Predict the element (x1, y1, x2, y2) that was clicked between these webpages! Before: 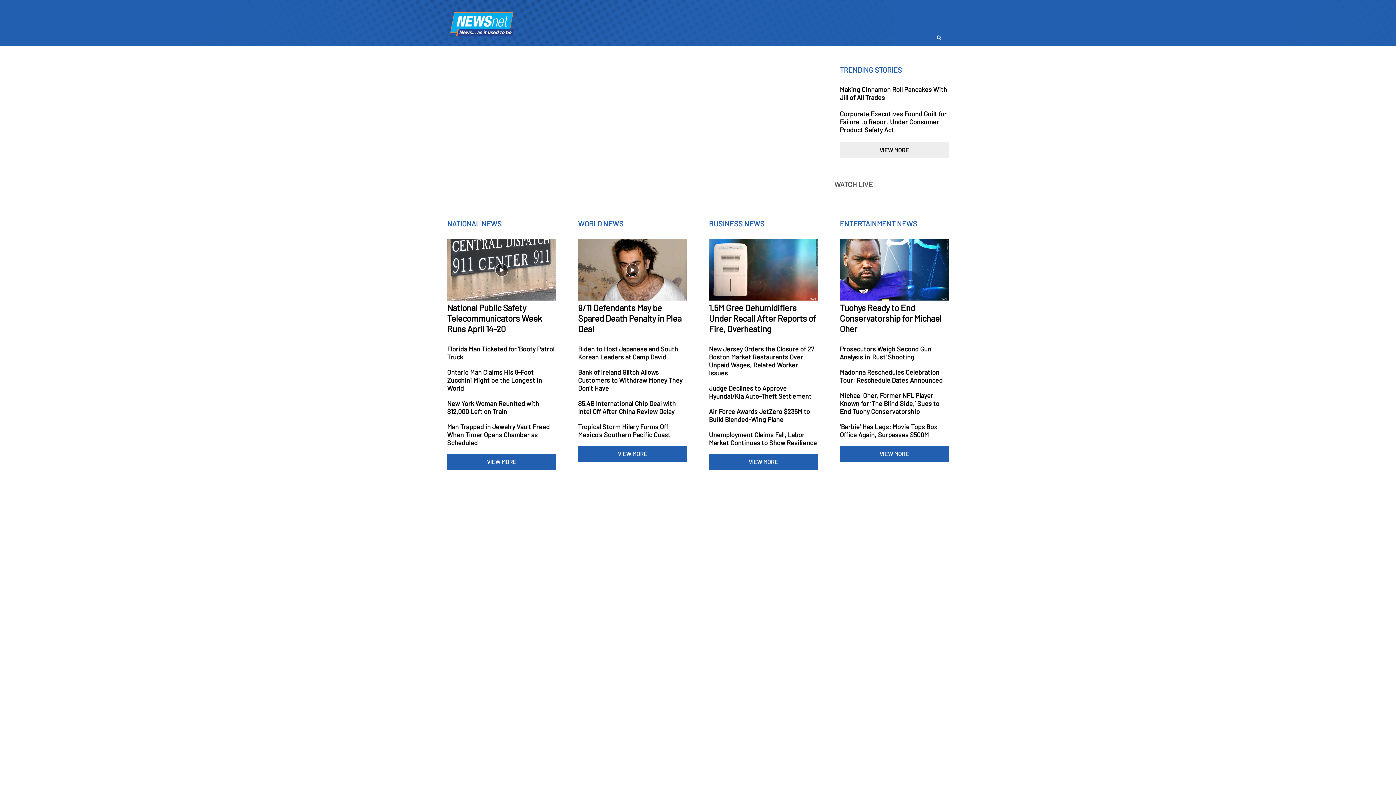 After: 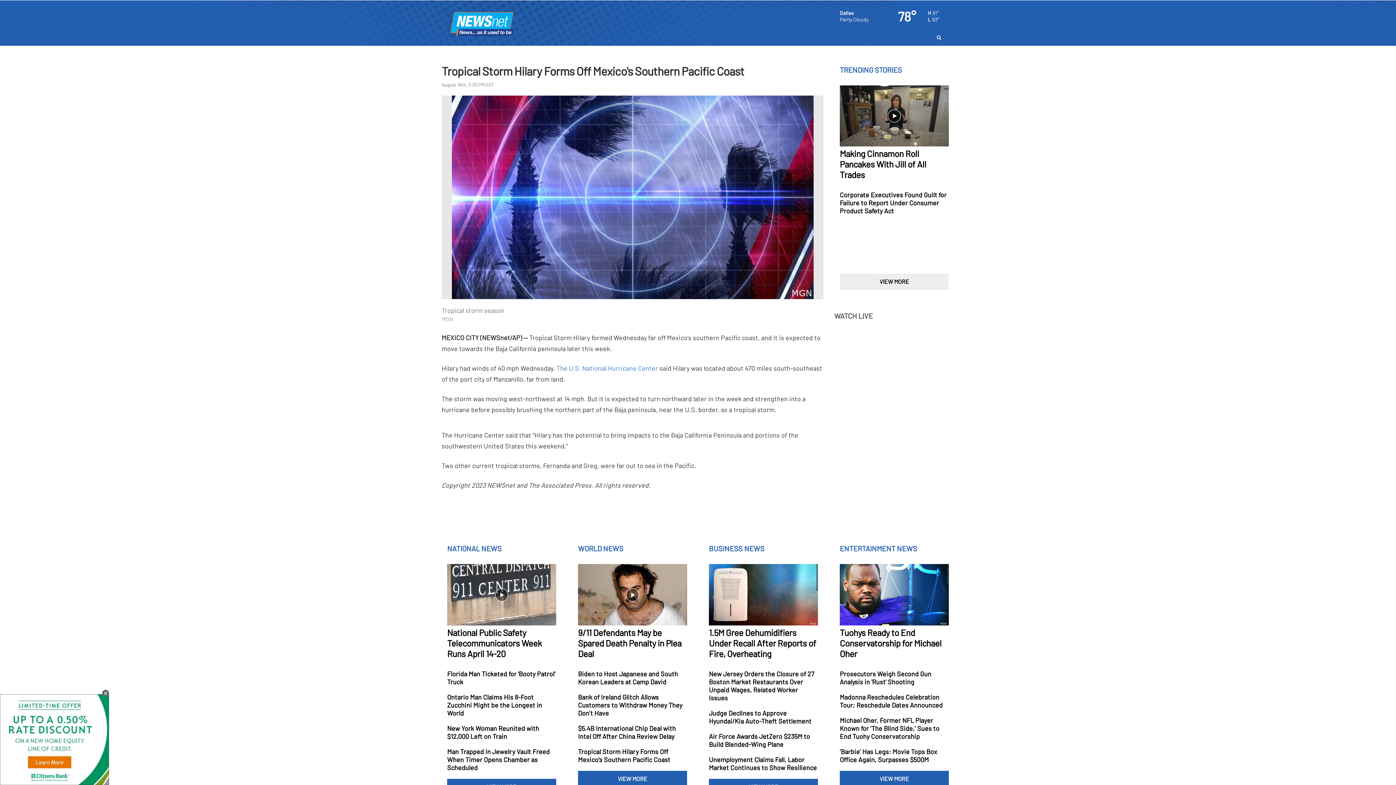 Action: bbox: (578, 422, 687, 438)